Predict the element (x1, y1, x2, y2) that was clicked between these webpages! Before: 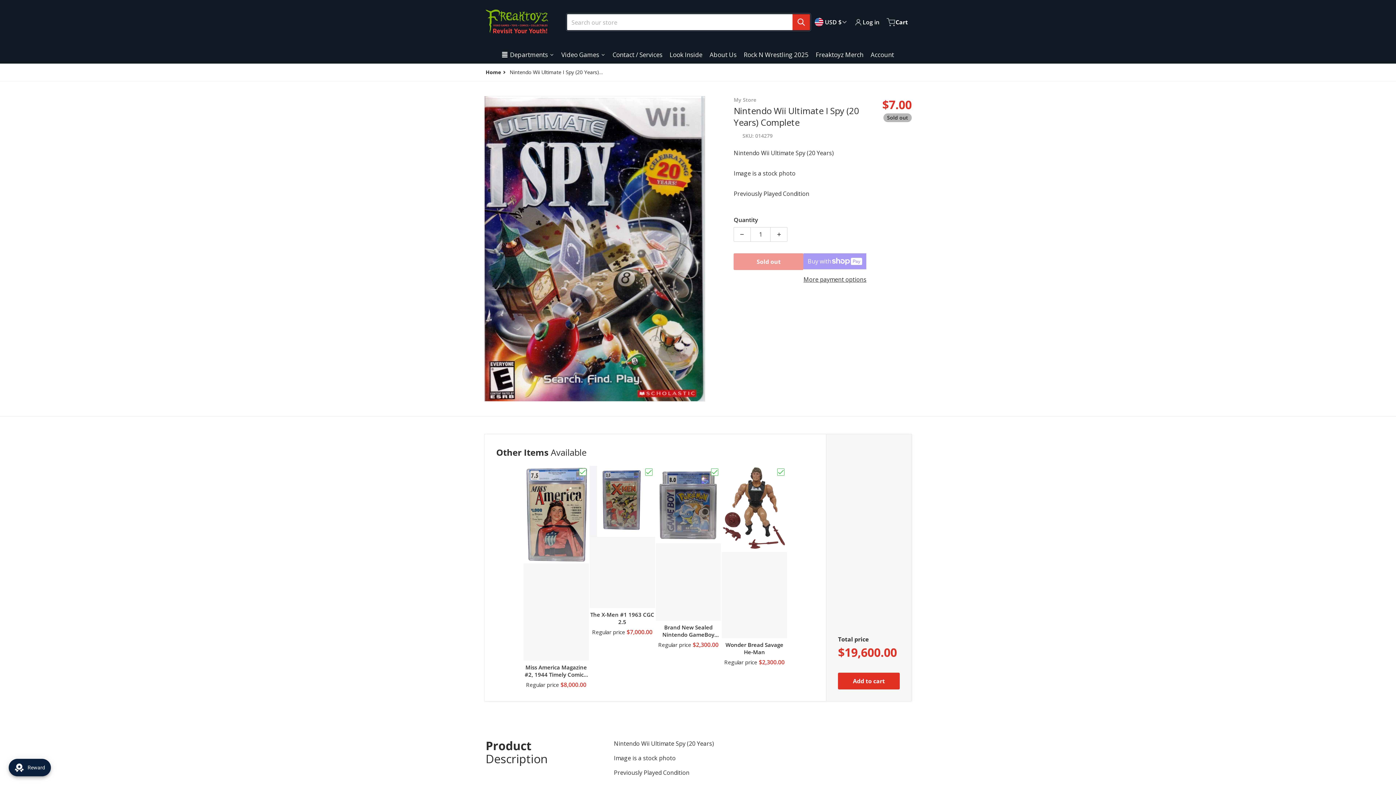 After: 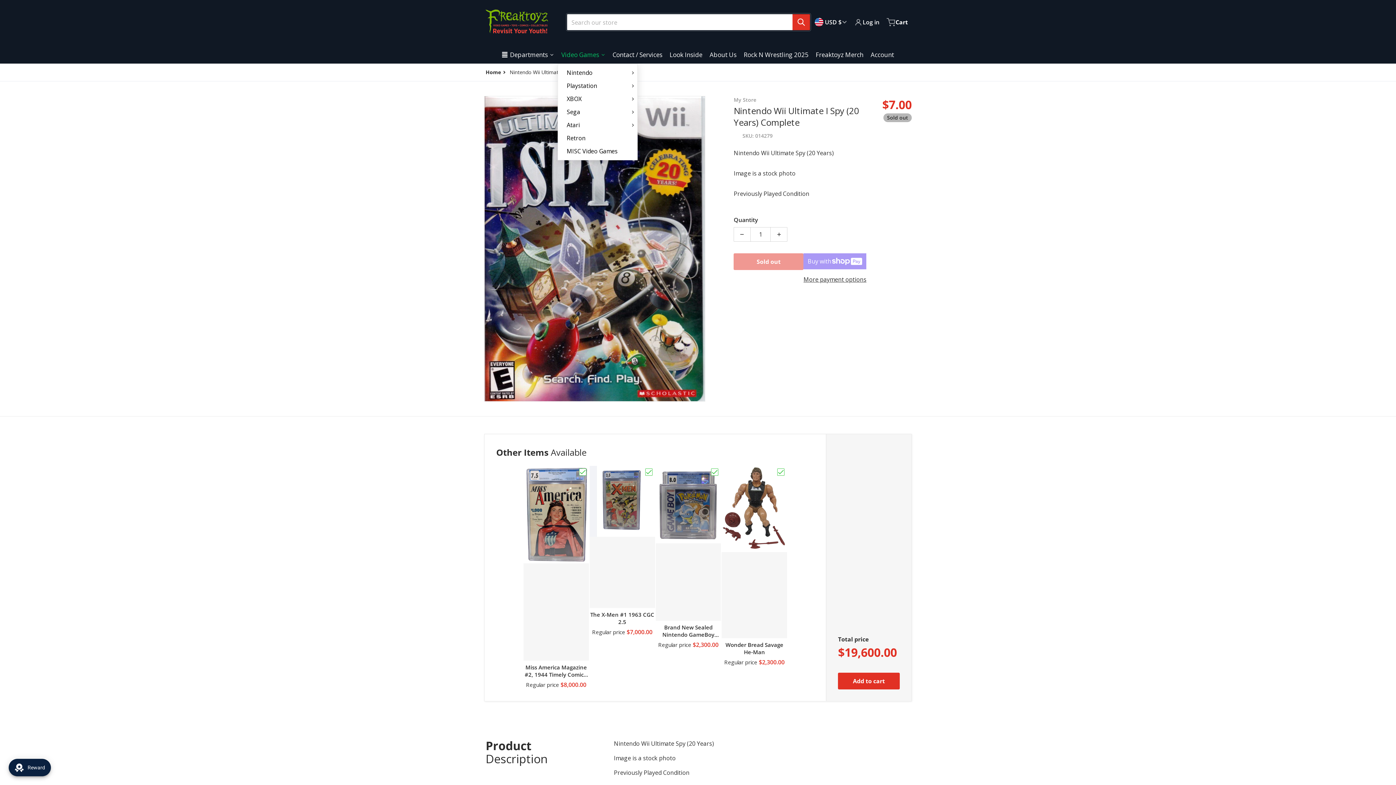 Action: label: Video Games bbox: (557, 45, 609, 63)